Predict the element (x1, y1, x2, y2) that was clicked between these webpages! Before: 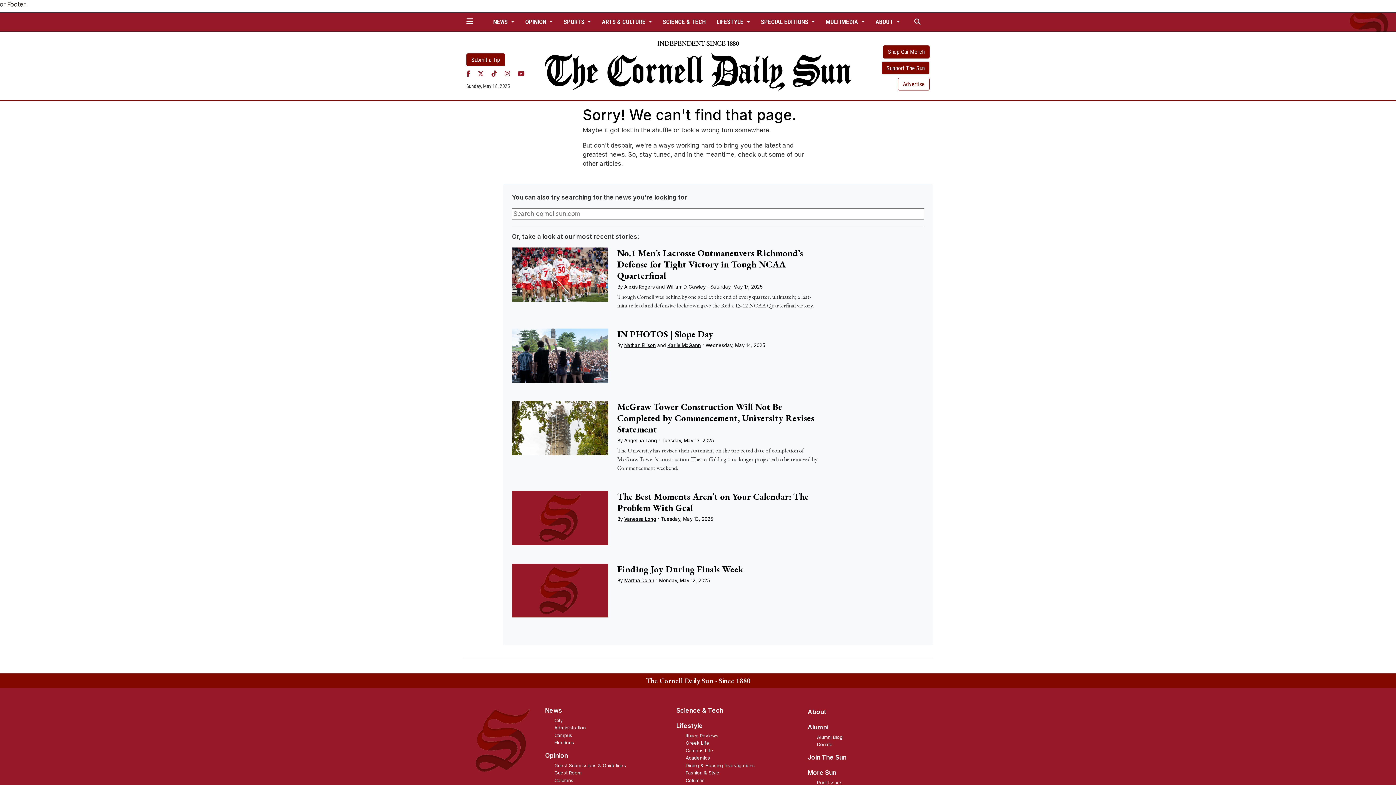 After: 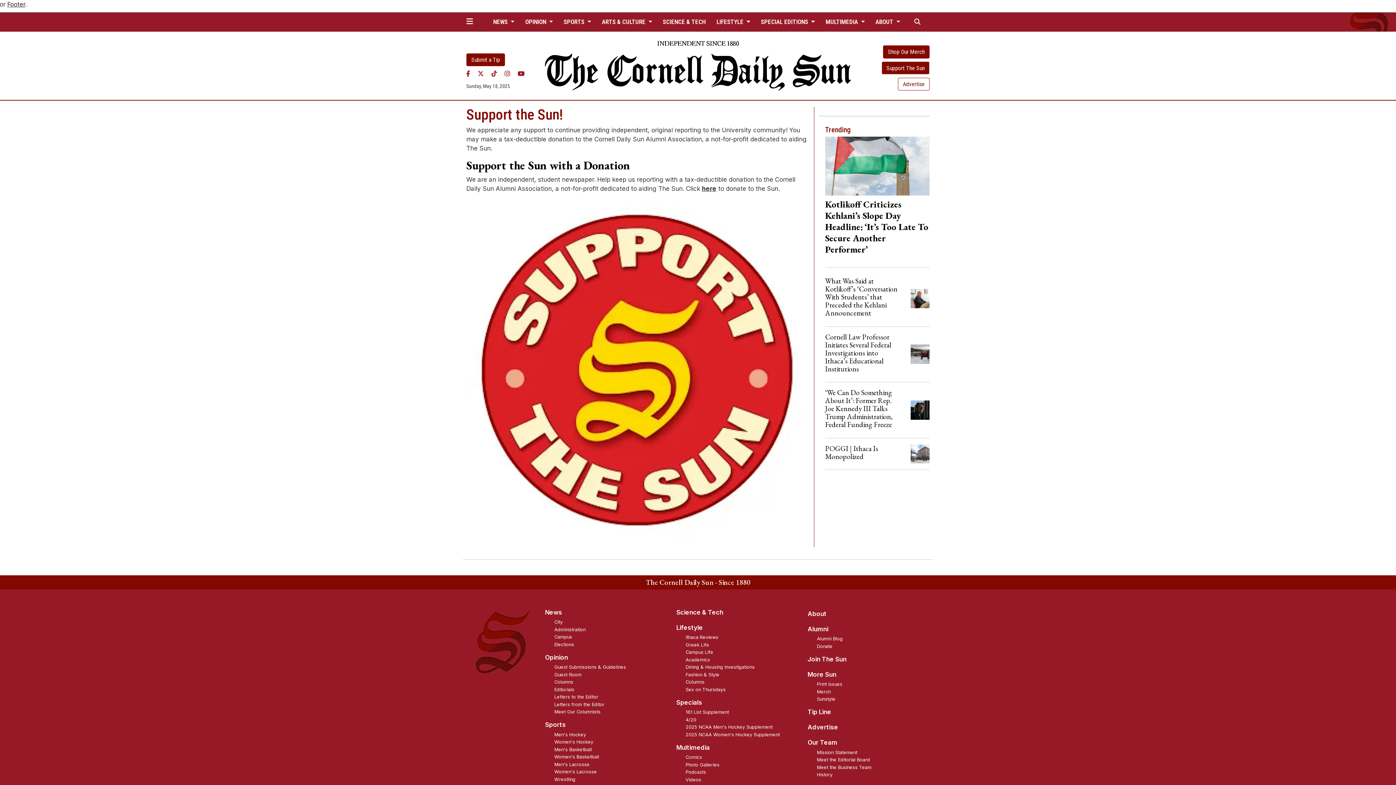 Action: label: Donate bbox: (817, 742, 832, 747)